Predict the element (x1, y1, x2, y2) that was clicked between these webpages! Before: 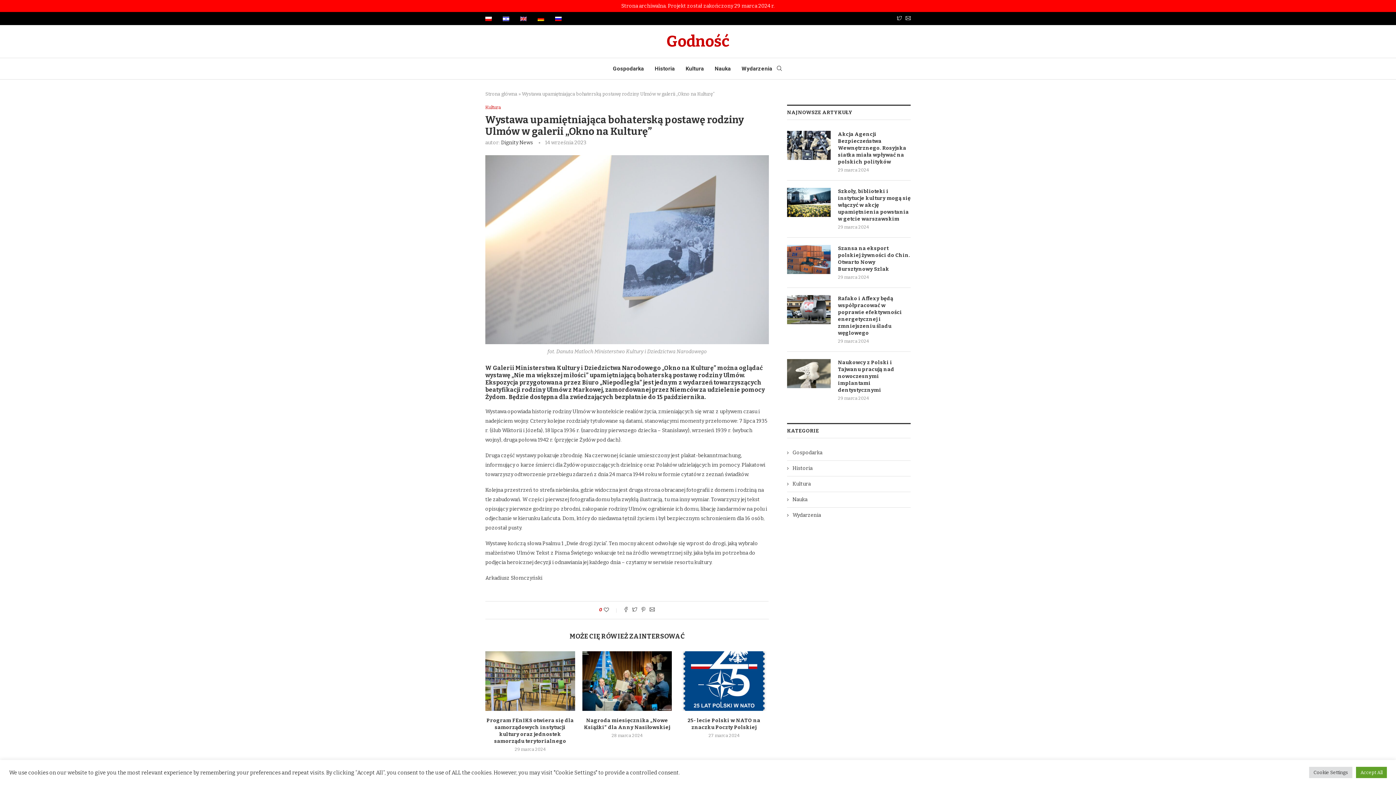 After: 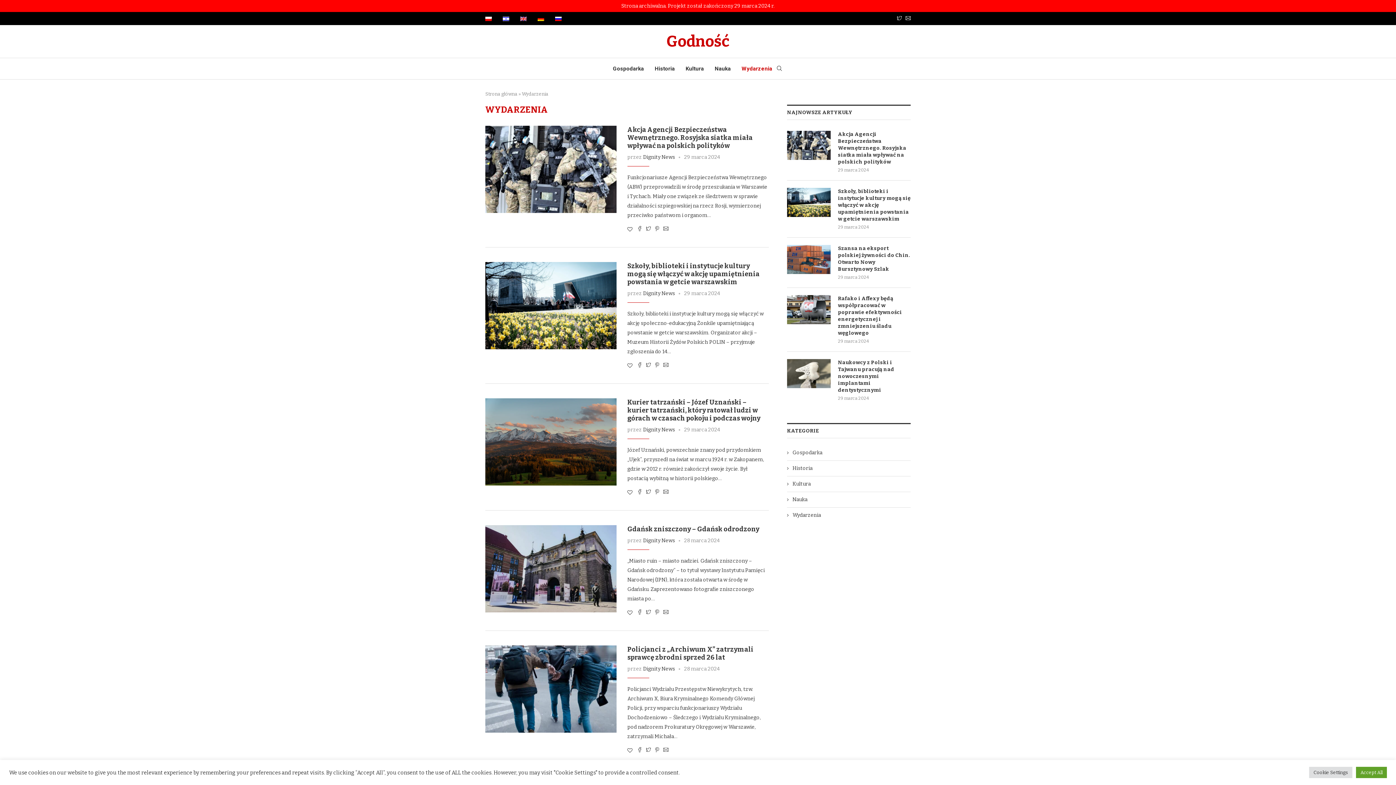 Action: bbox: (741, 58, 772, 79) label: Wydarzenia